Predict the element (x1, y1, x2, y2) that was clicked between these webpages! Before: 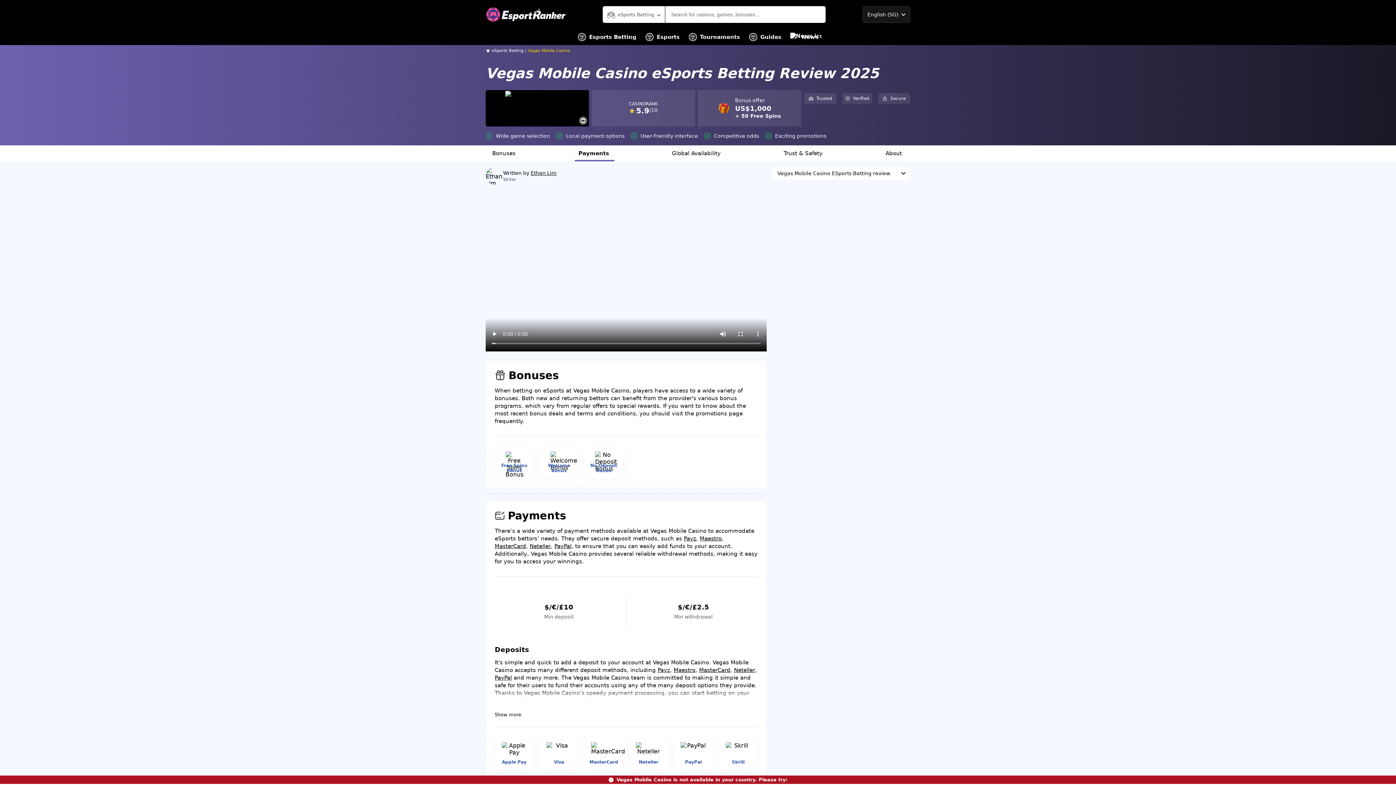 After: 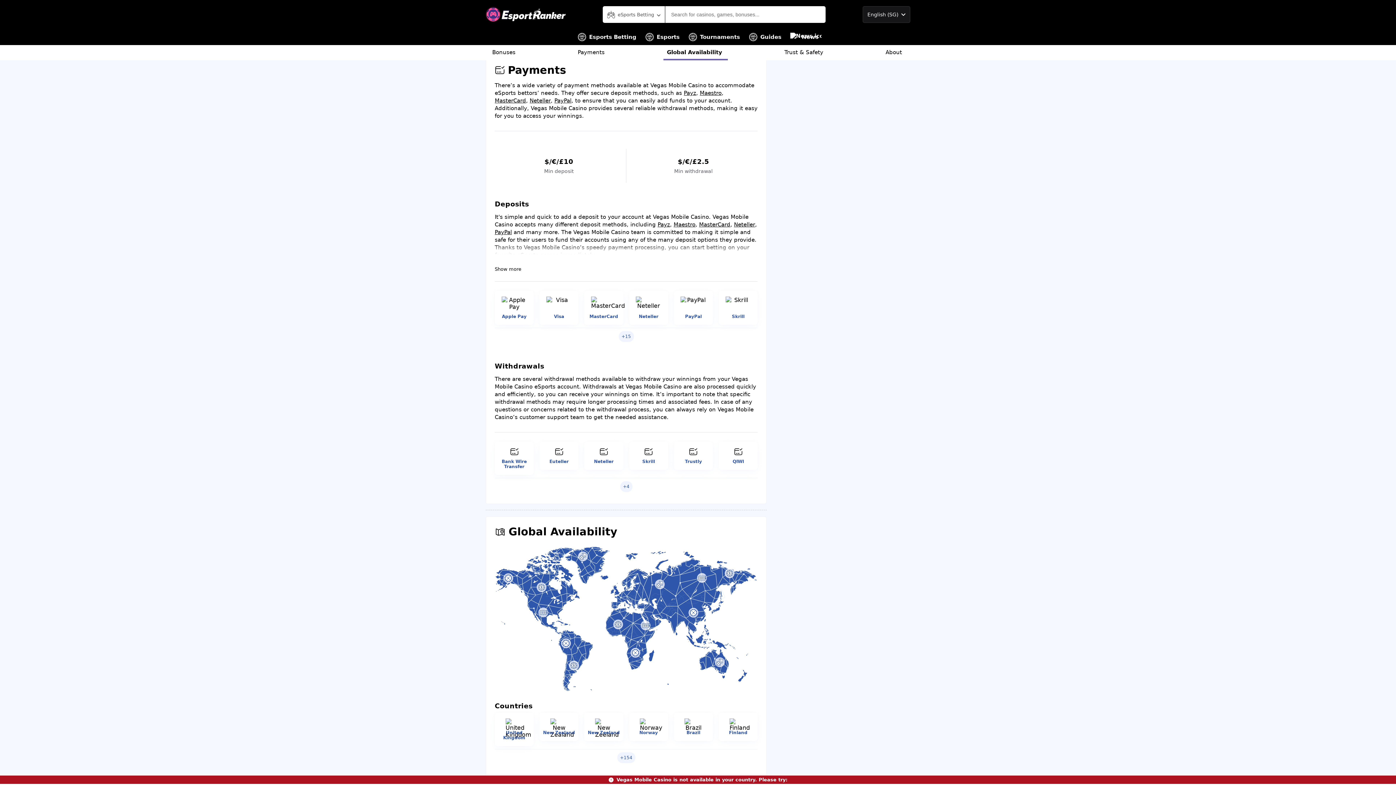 Action: label: Payments bbox: (575, 145, 614, 161)